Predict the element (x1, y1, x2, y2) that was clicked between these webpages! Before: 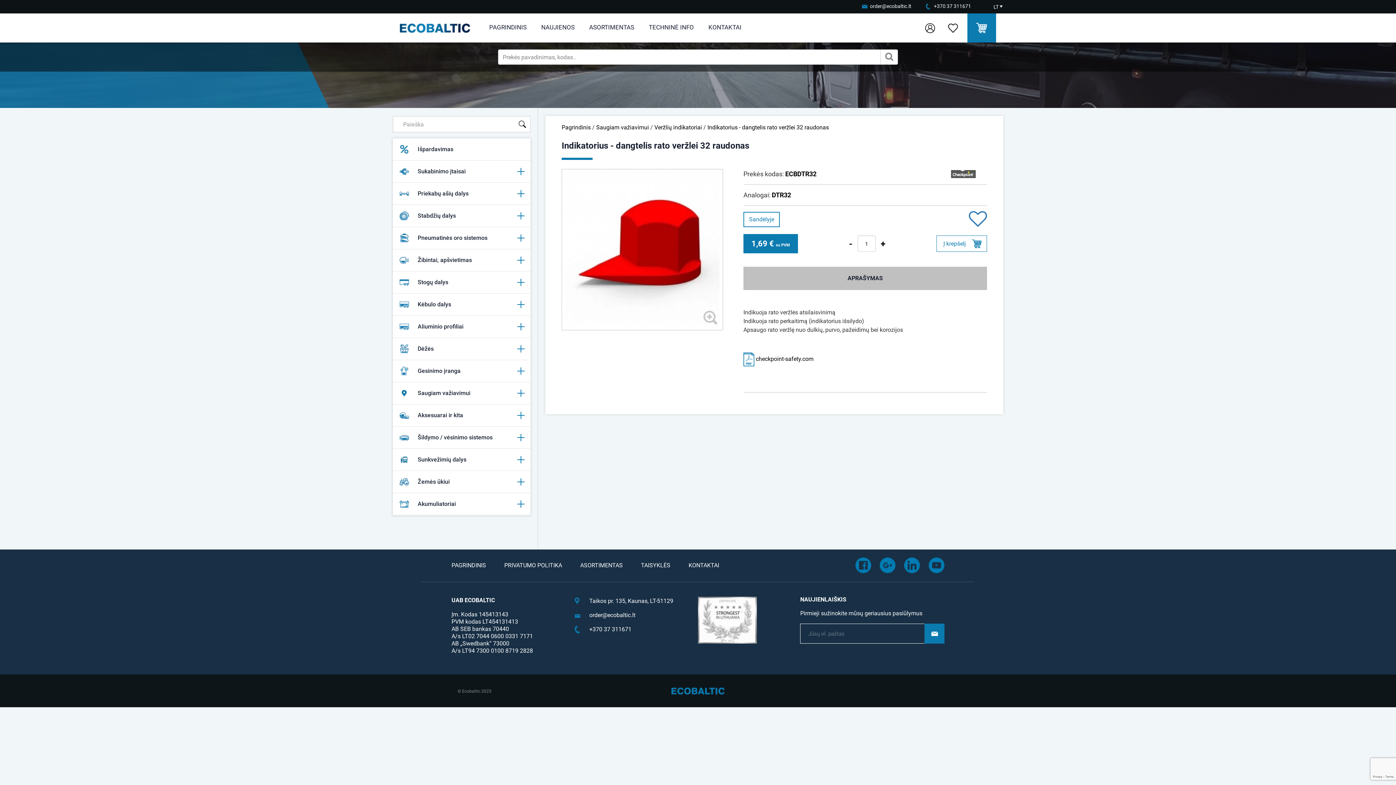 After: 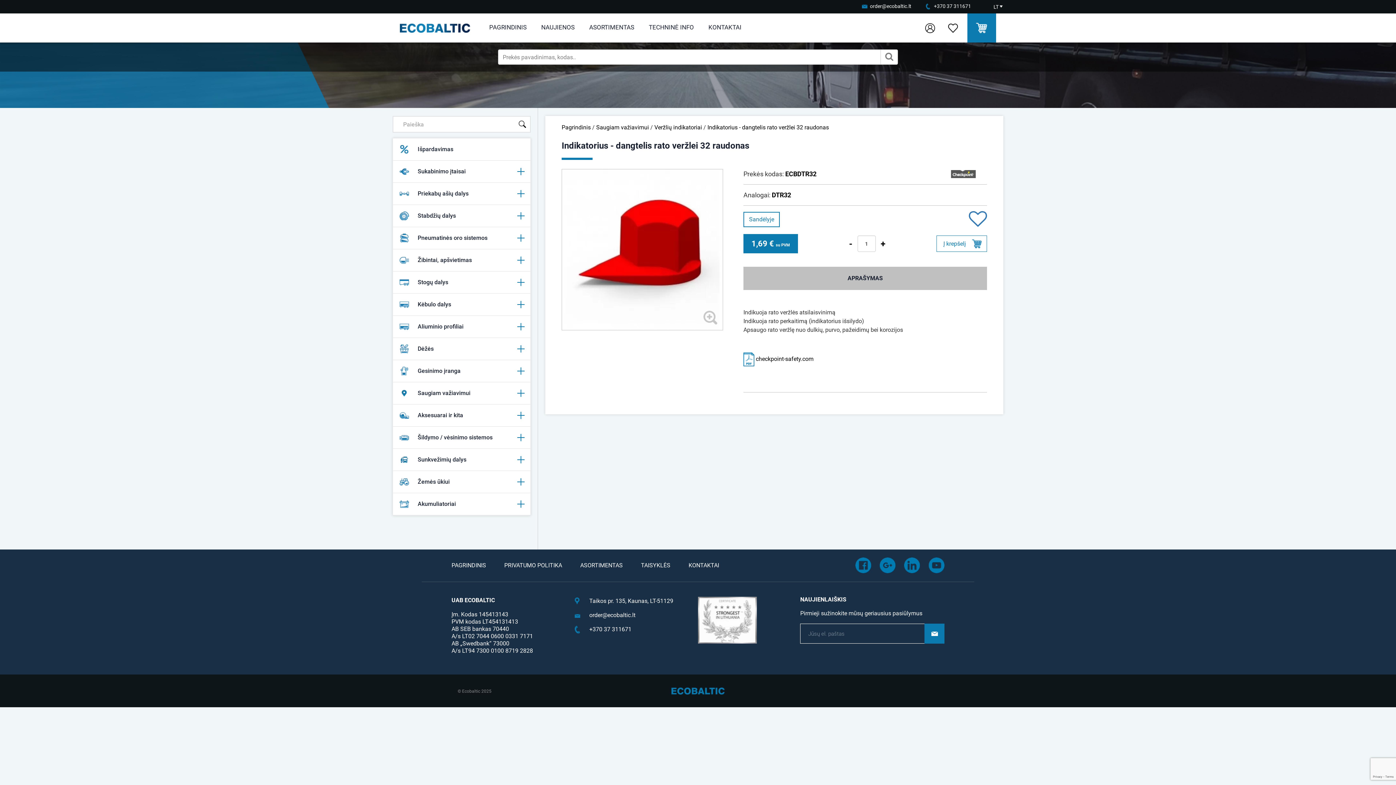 Action: label: LT bbox: (985, 1, 998, 12)